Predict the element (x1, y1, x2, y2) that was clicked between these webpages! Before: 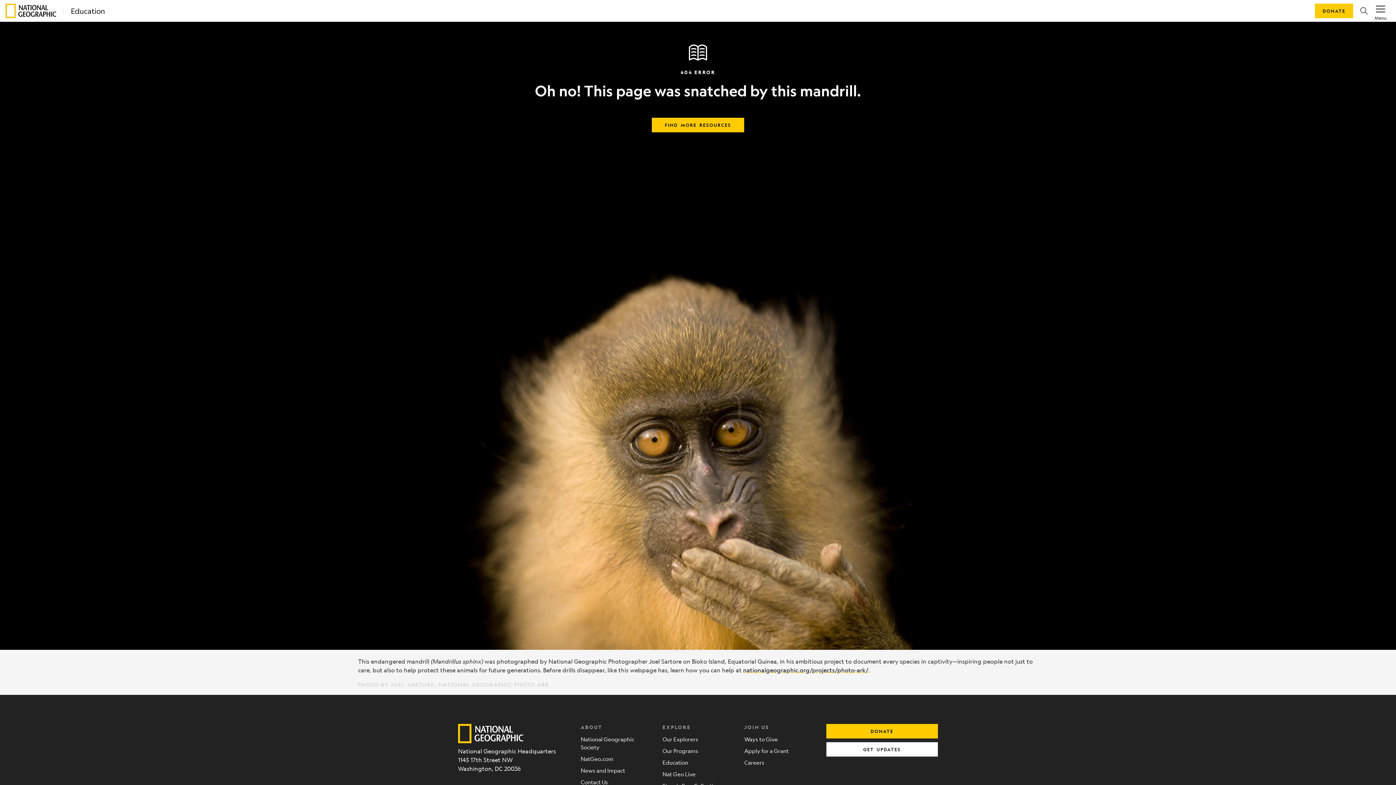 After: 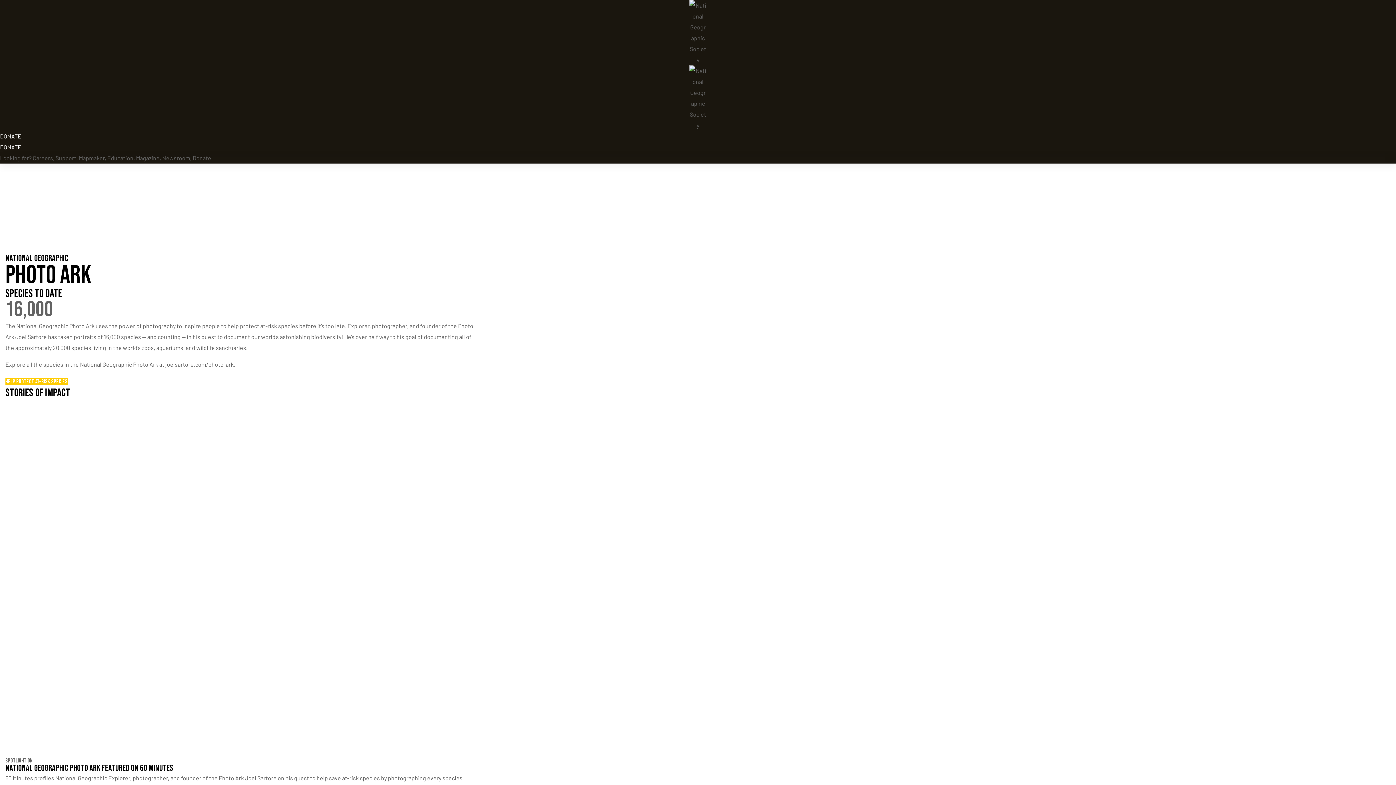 Action: label: nationalgeographic.org/projects/photo-ark/ bbox: (743, 666, 868, 674)